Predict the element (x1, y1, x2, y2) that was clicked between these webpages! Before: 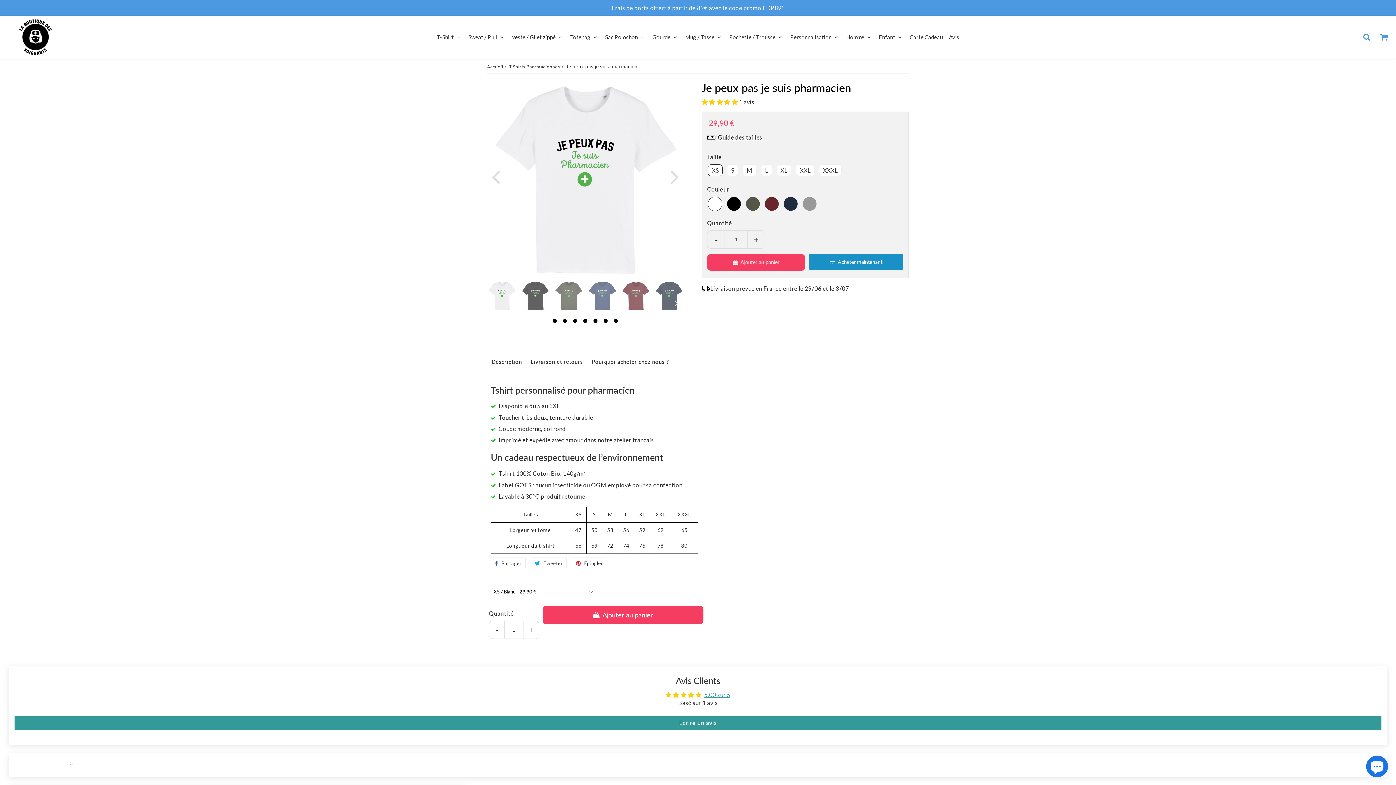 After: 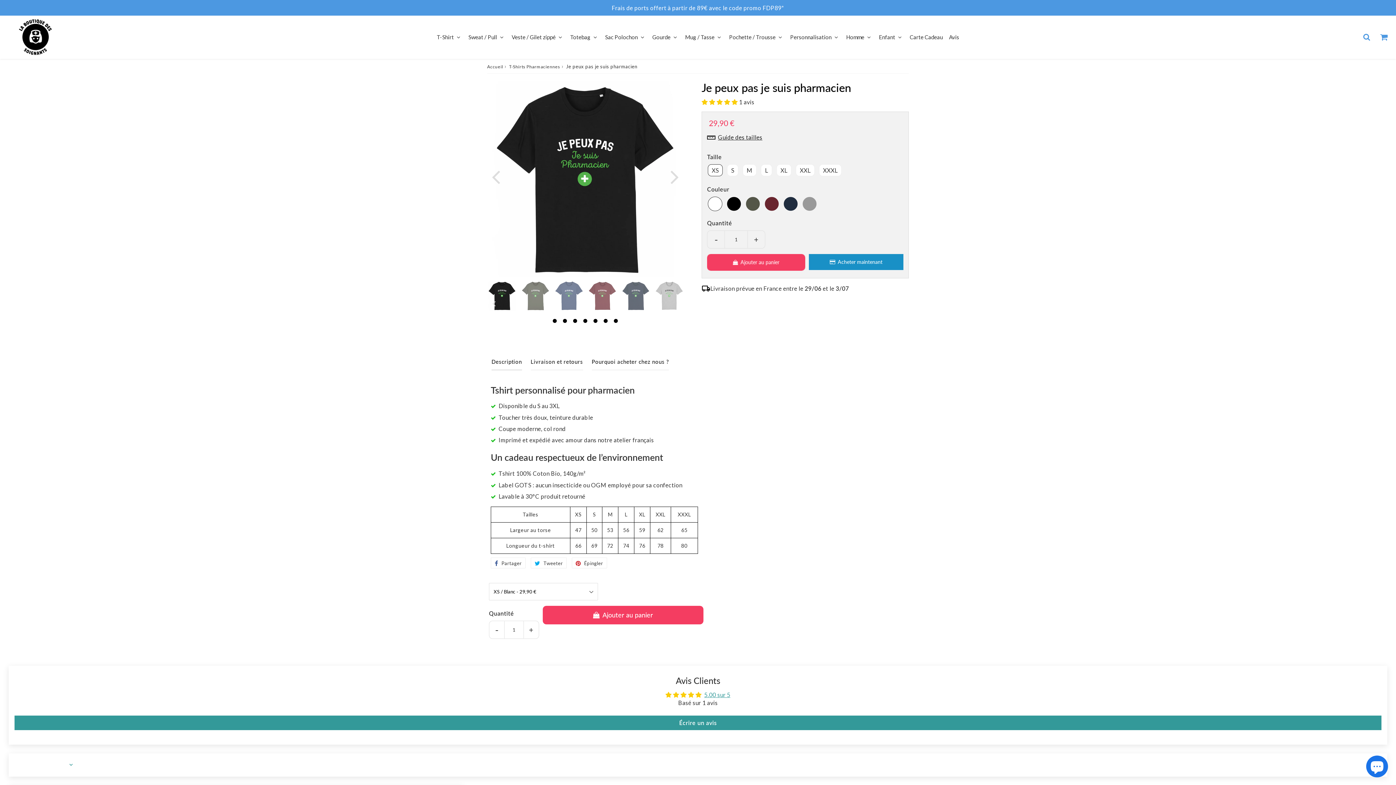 Action: label: Next bbox: (666, 164, 683, 188)